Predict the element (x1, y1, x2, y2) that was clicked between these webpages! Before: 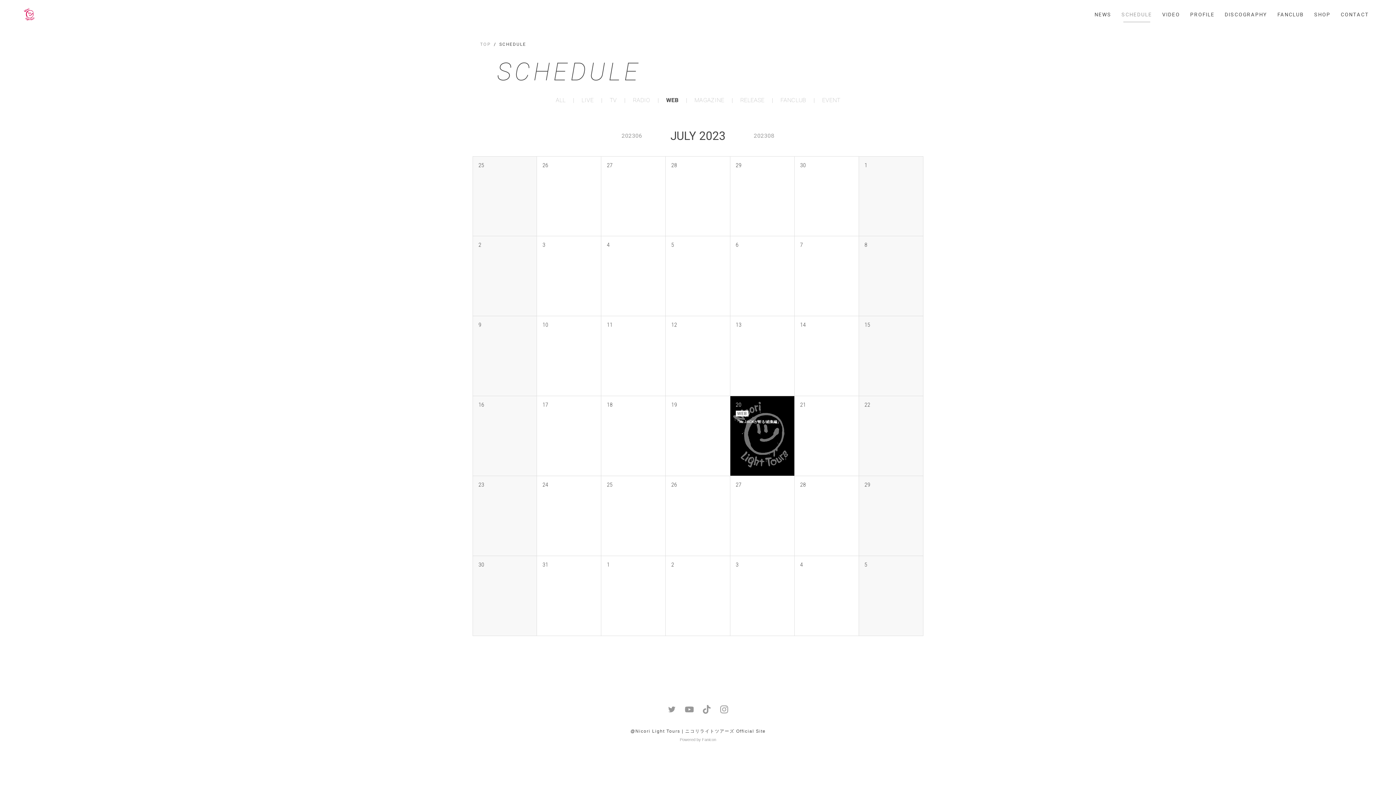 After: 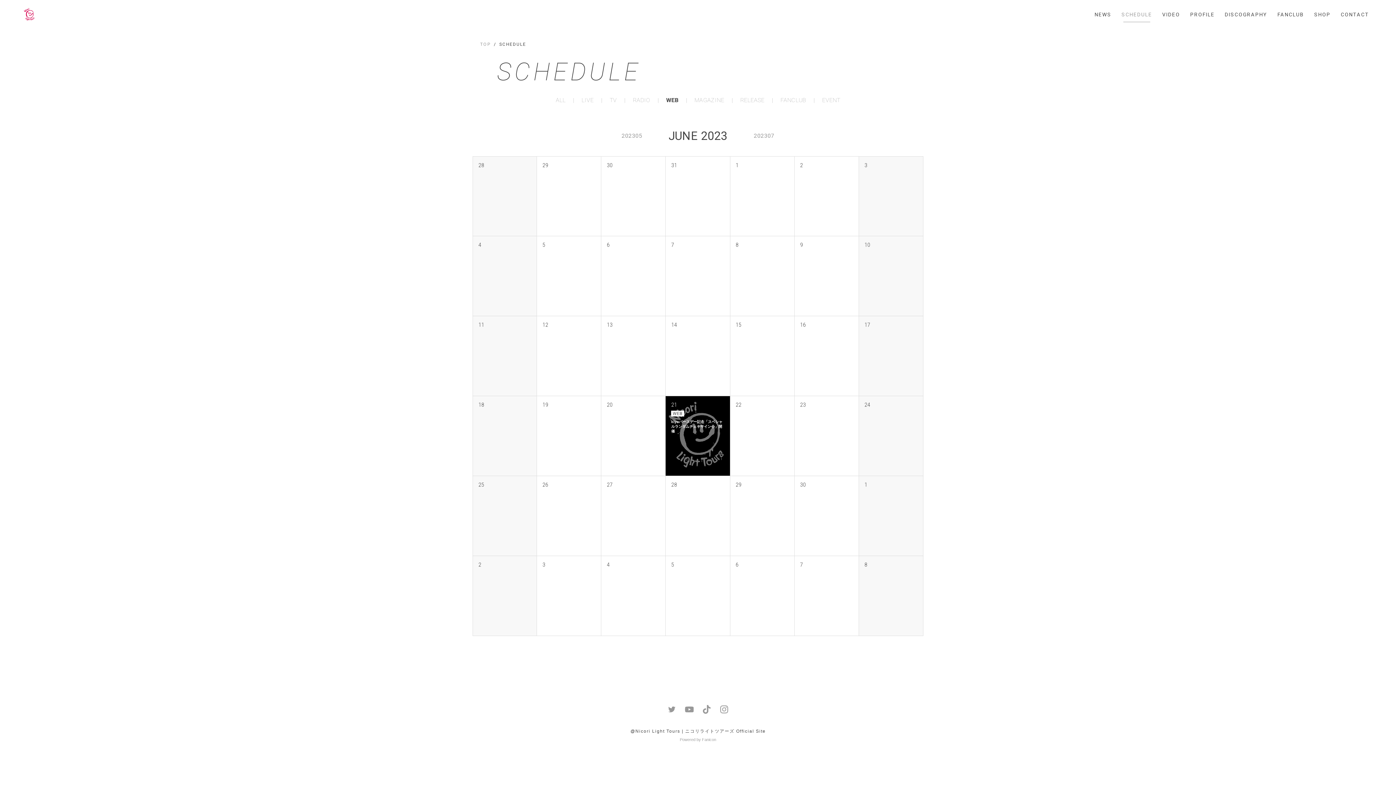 Action: label: 202306 bbox: (621, 132, 642, 139)